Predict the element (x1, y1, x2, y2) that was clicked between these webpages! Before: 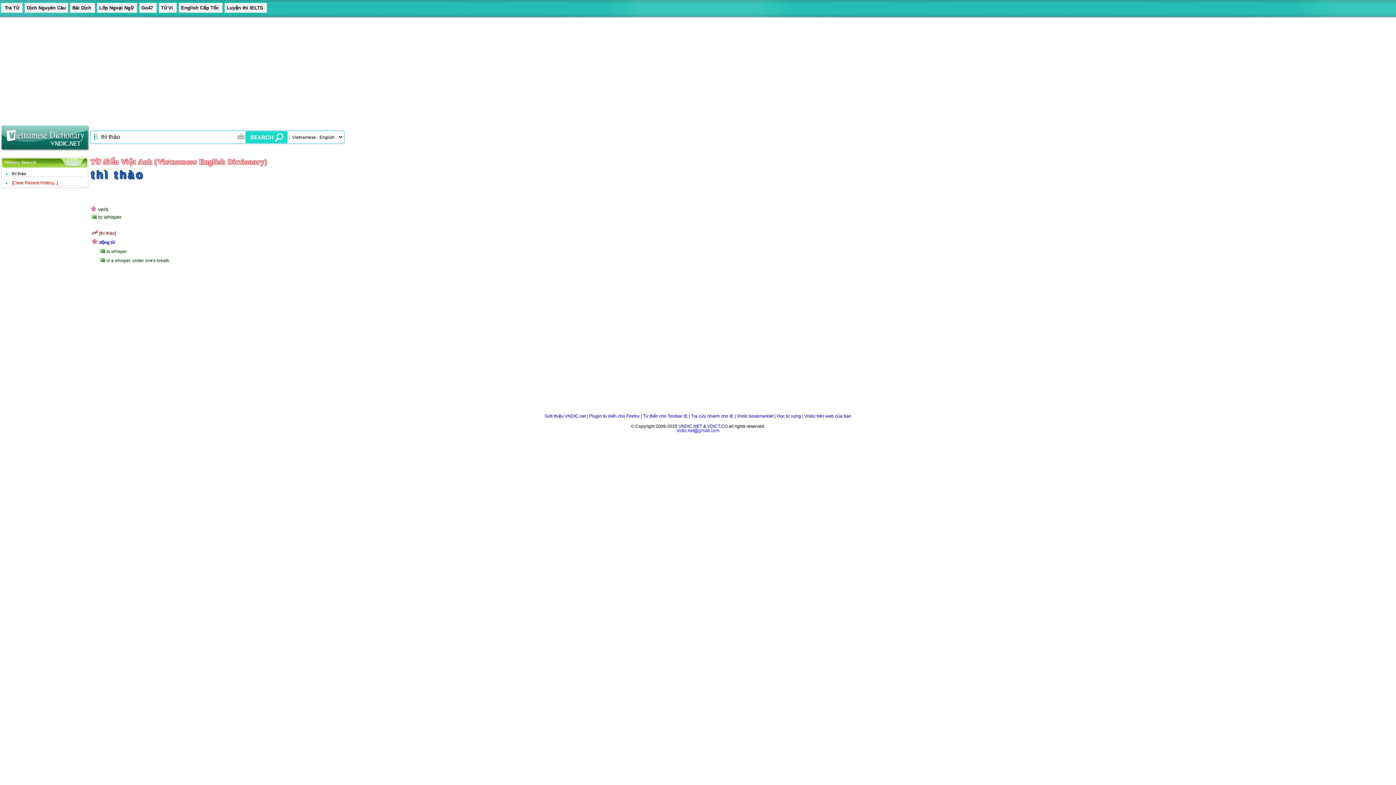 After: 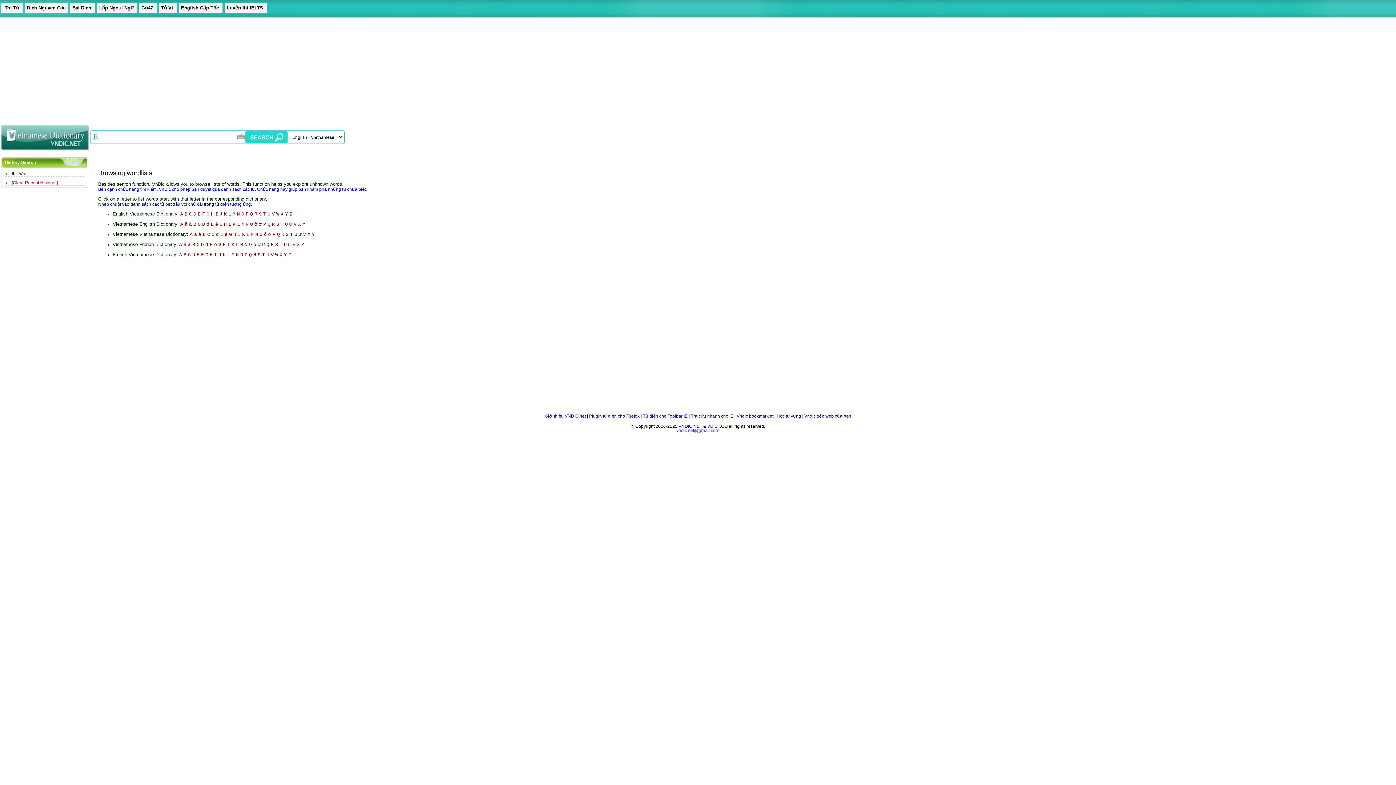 Action: bbox: (776, 413, 801, 418) label: Học từ vựng